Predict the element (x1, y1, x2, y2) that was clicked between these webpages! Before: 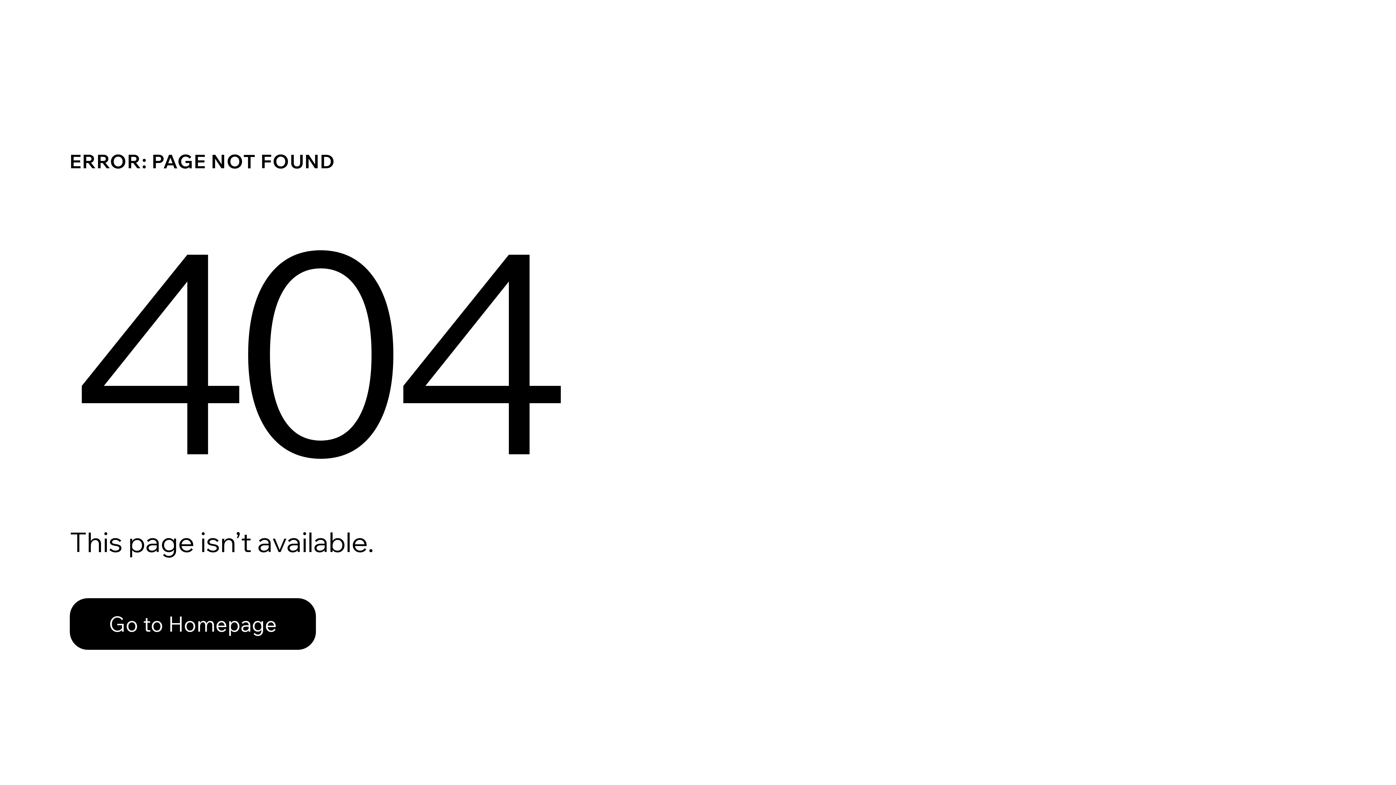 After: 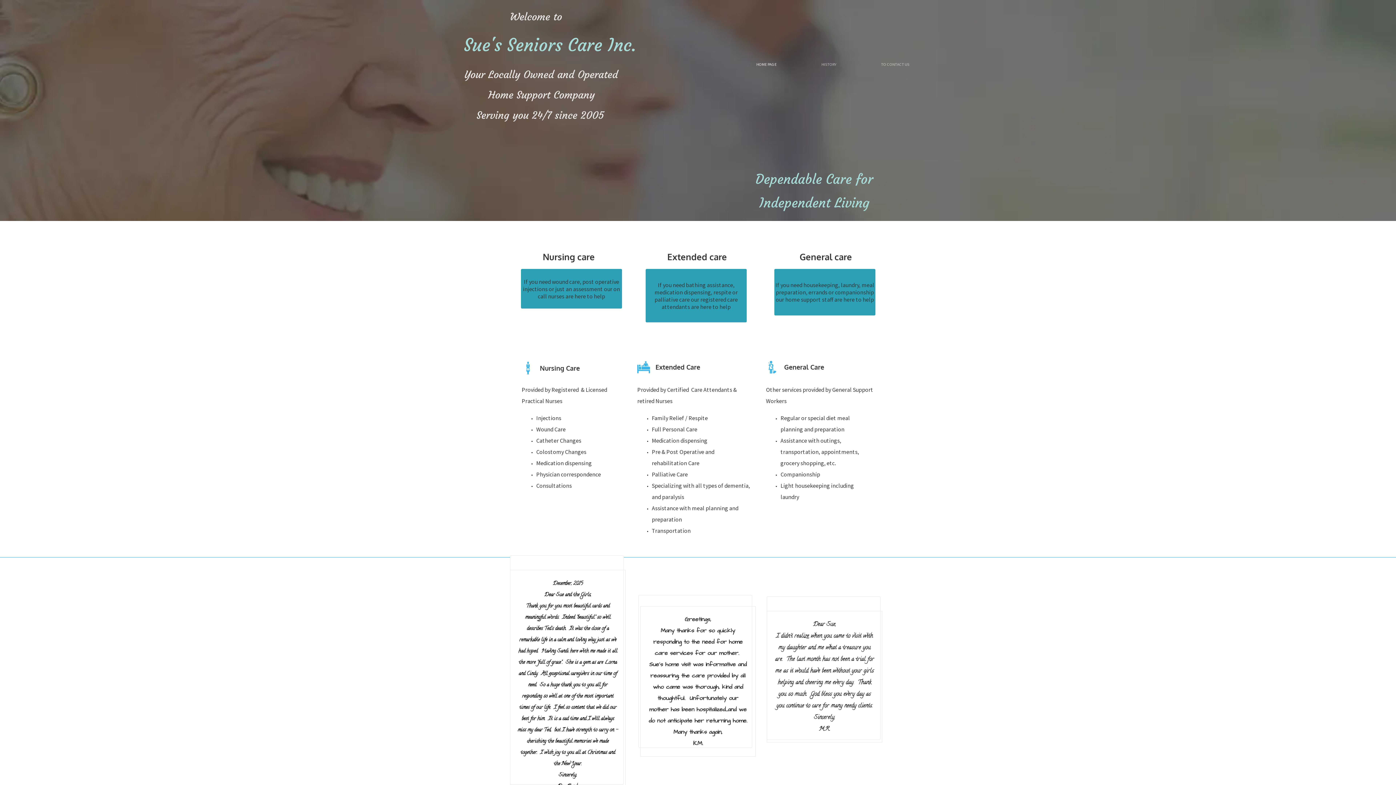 Action: label: Go to Homepage bbox: (69, 582, 768, 659)